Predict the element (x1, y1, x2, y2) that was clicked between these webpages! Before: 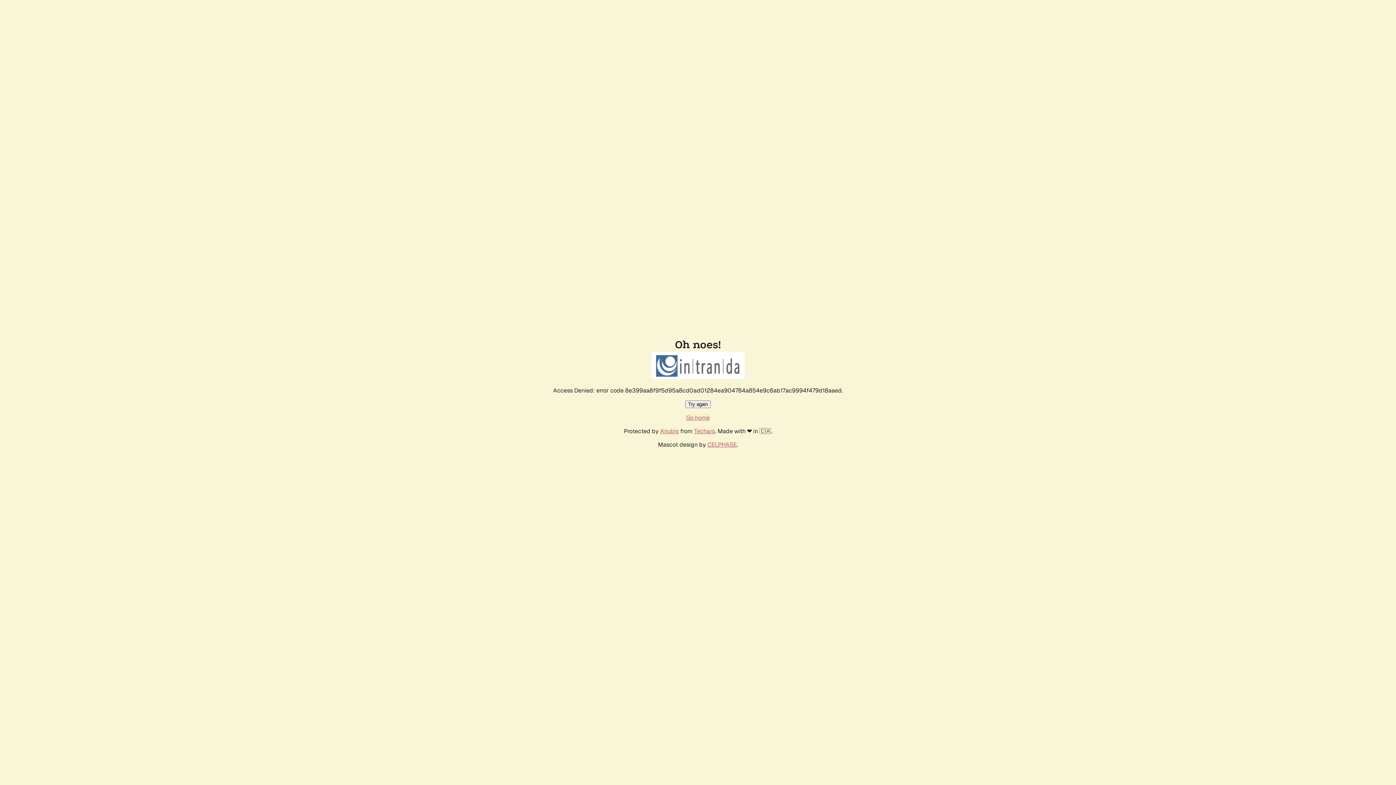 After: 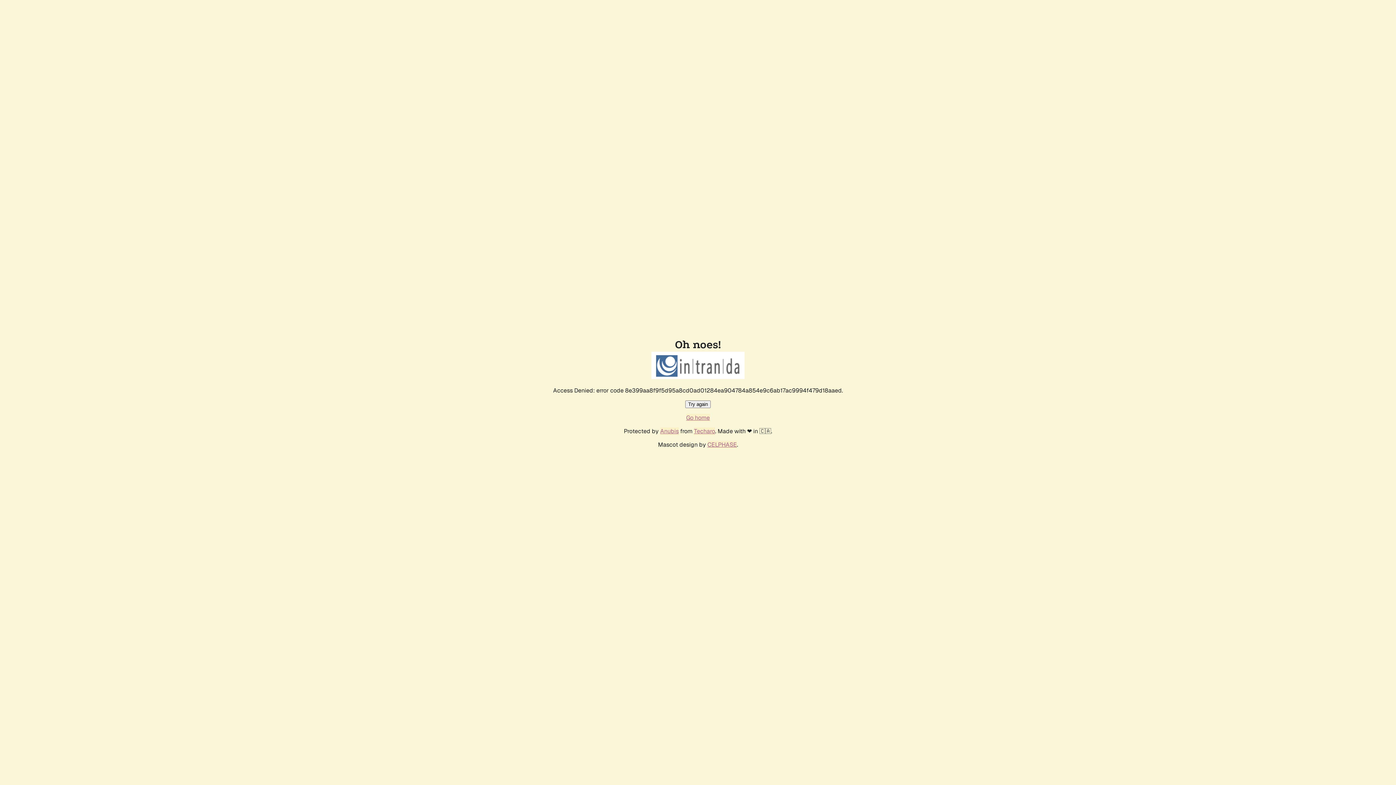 Action: label: Try again bbox: (685, 400, 710, 408)